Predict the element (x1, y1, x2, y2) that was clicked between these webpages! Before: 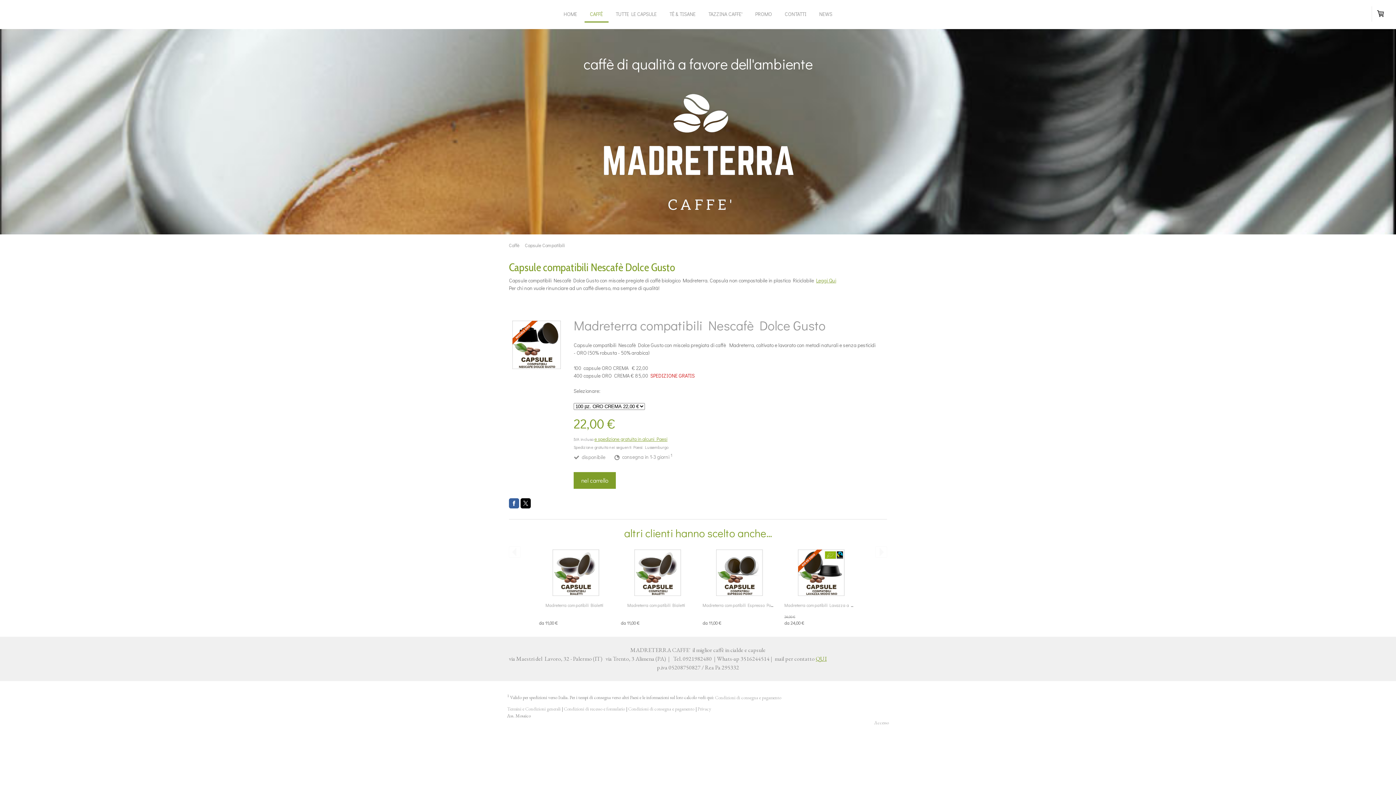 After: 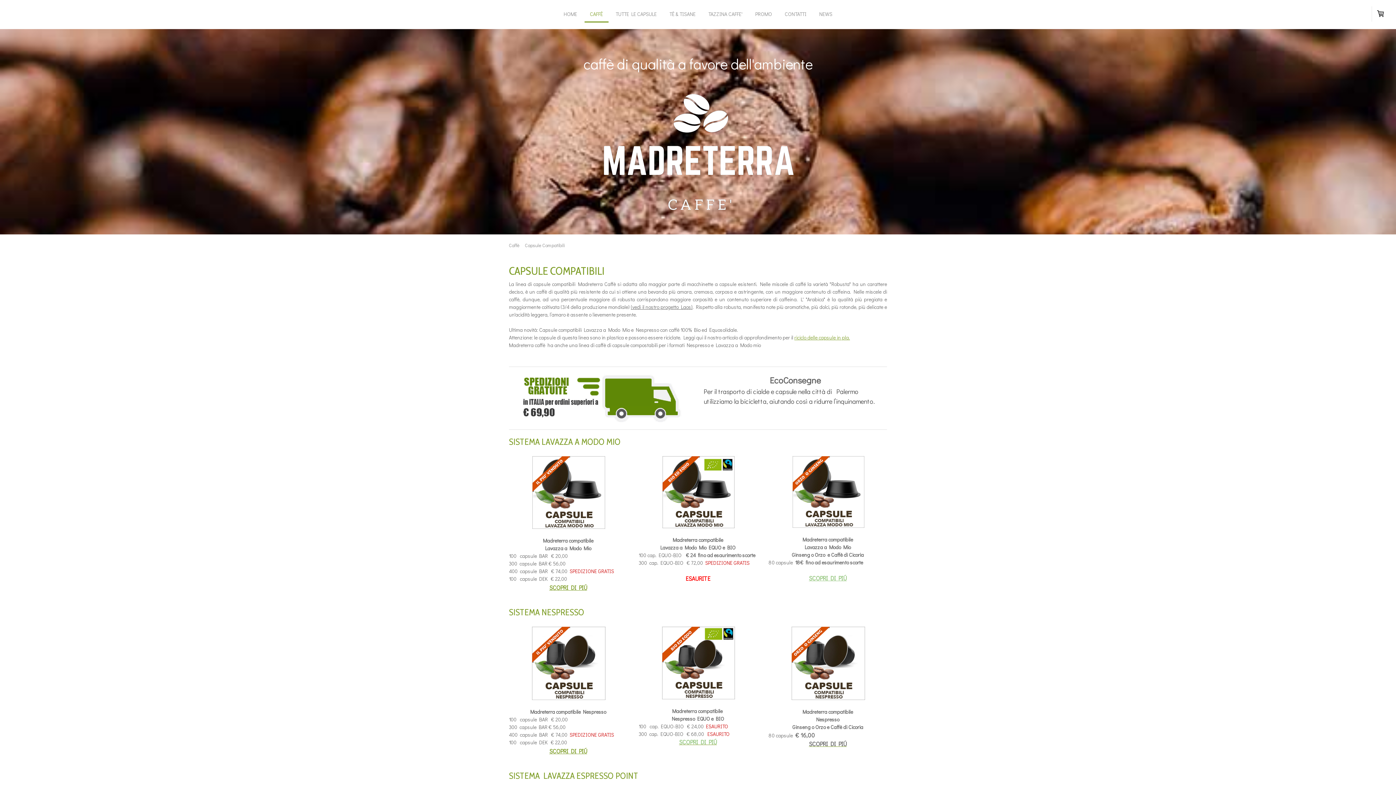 Action: bbox: (523, 242, 565, 248) label: Capsule Compatibili